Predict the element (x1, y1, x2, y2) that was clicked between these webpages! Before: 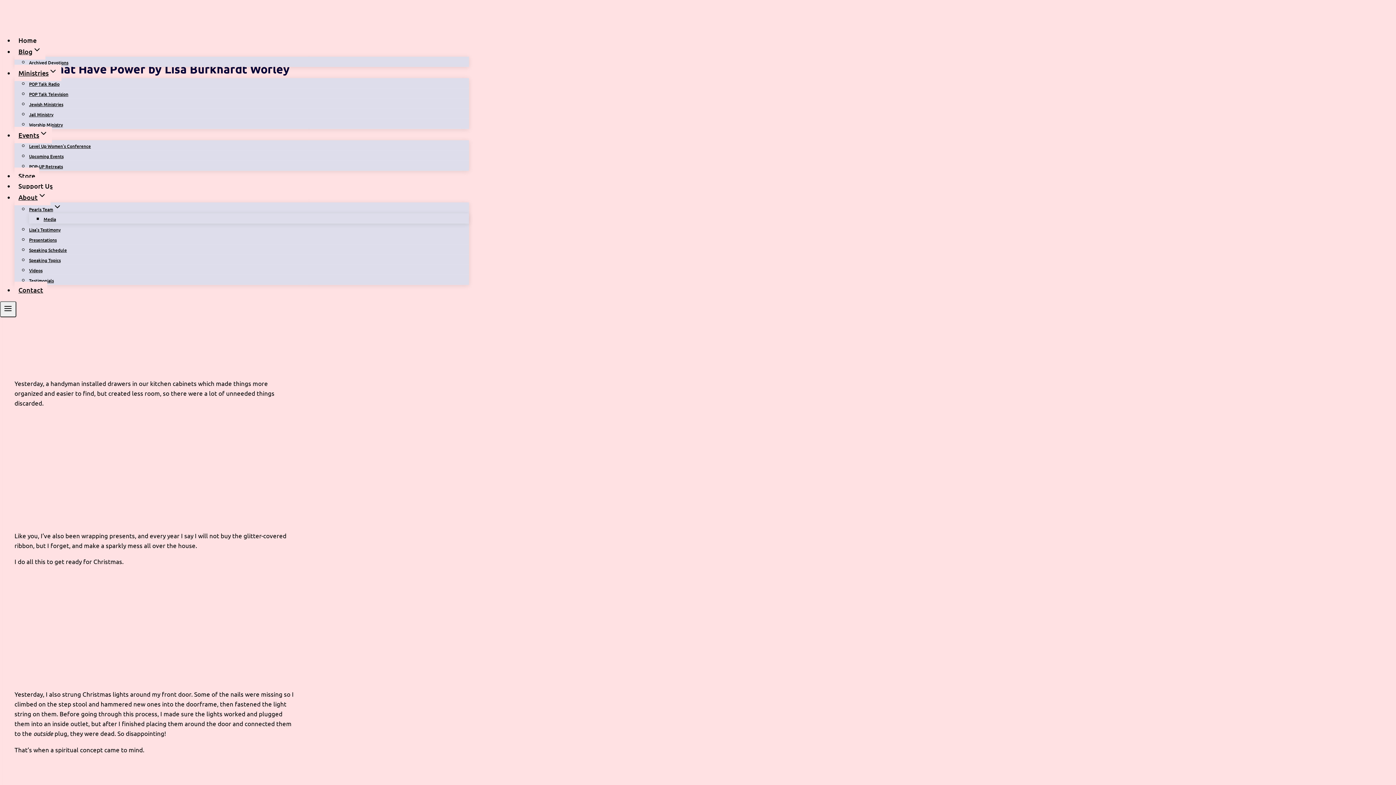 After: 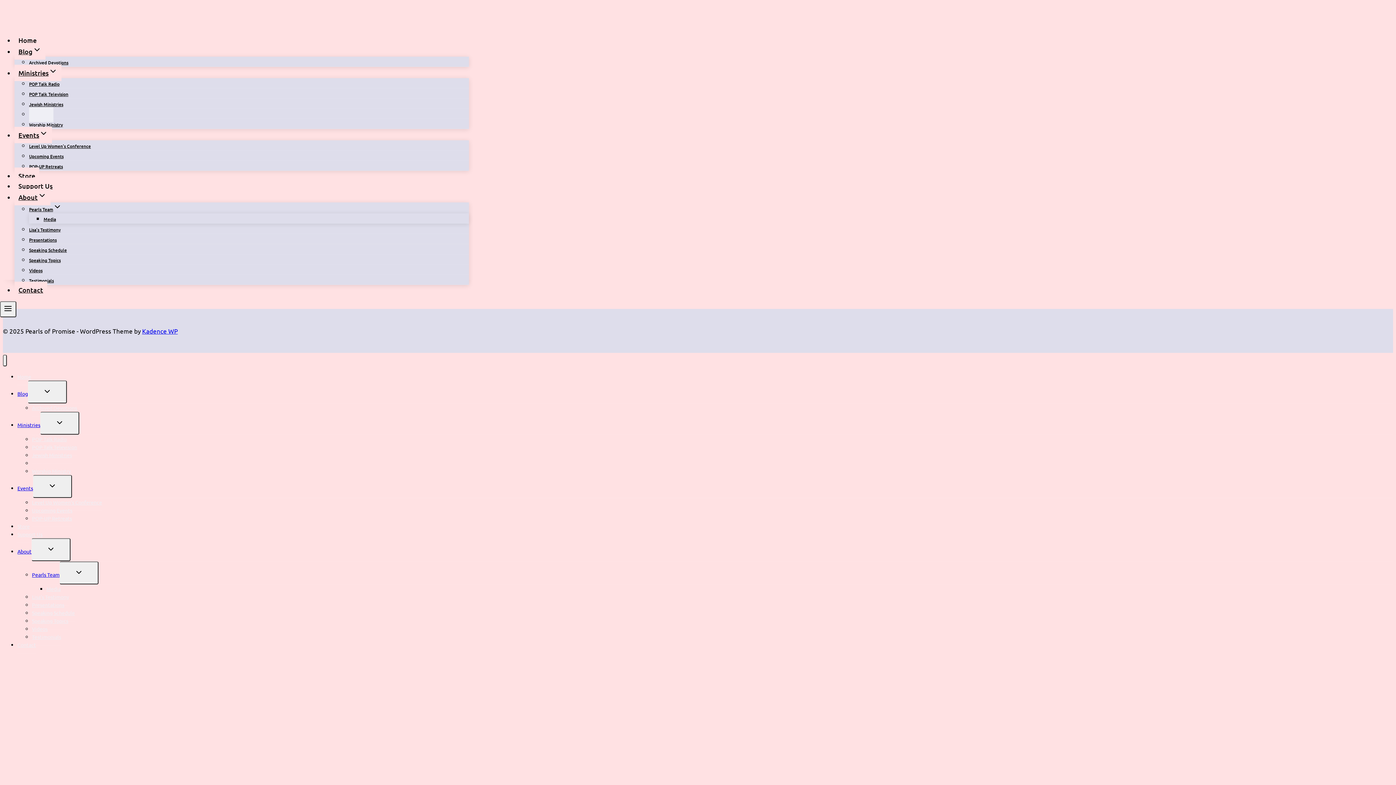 Action: bbox: (29, 107, 53, 122) label: Jail Ministry